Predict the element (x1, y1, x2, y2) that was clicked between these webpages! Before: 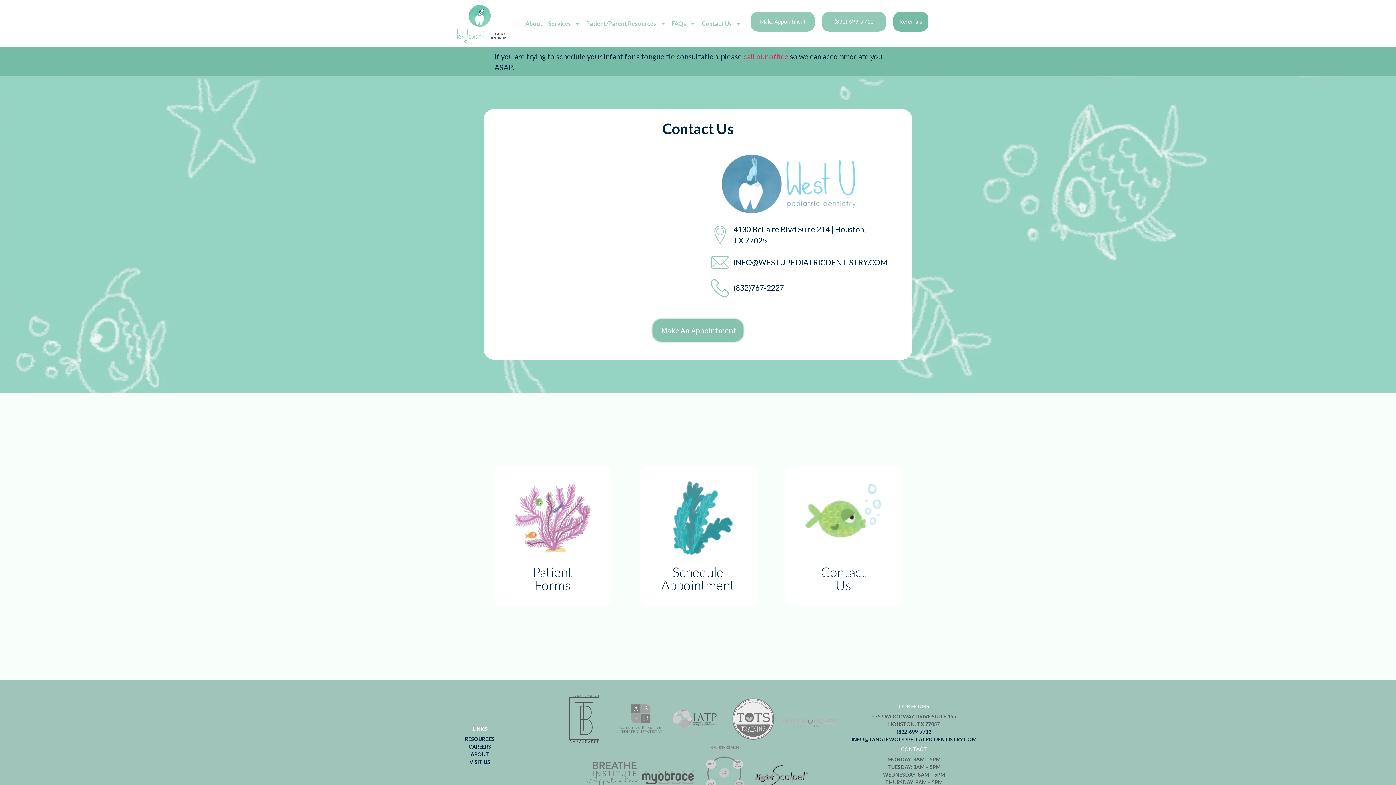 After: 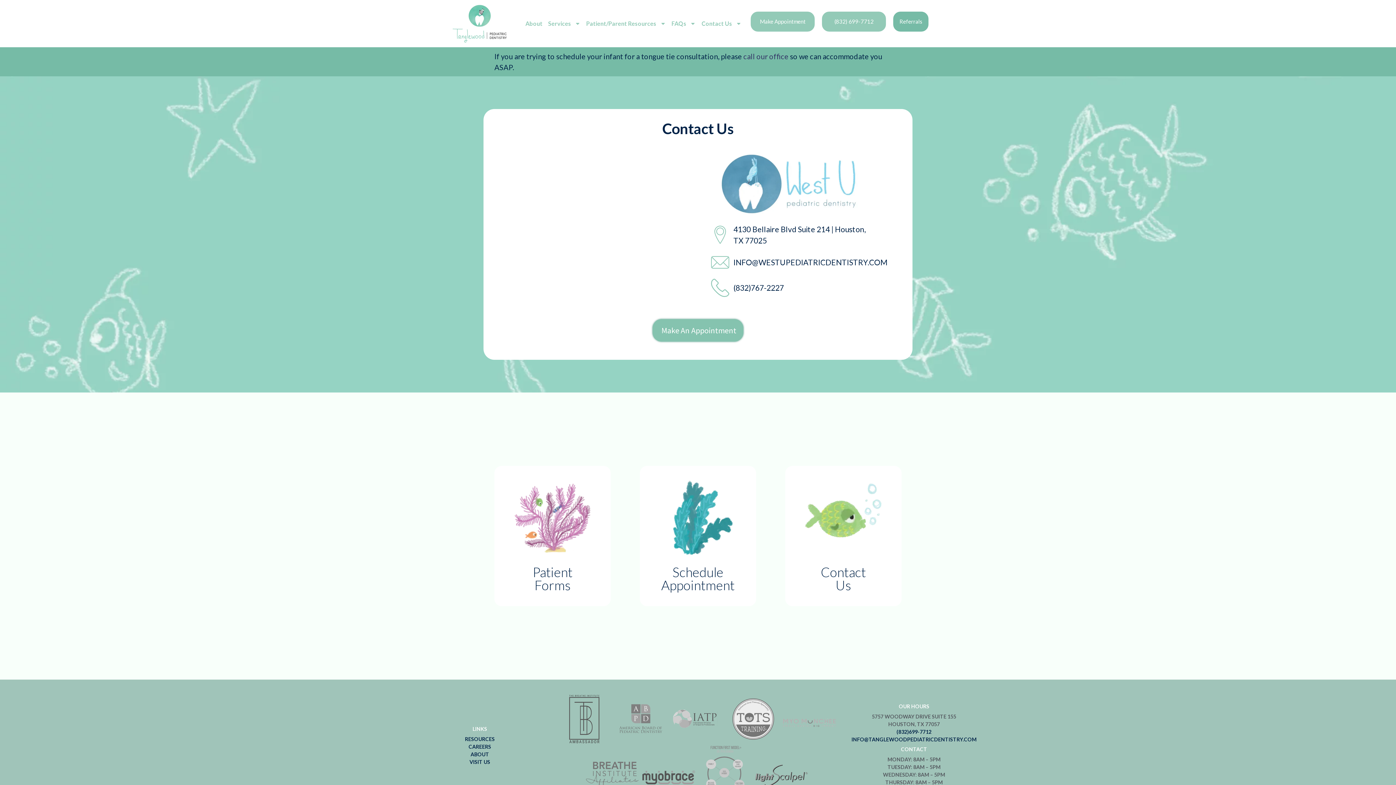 Action: label:  call our office bbox: (742, 51, 788, 60)